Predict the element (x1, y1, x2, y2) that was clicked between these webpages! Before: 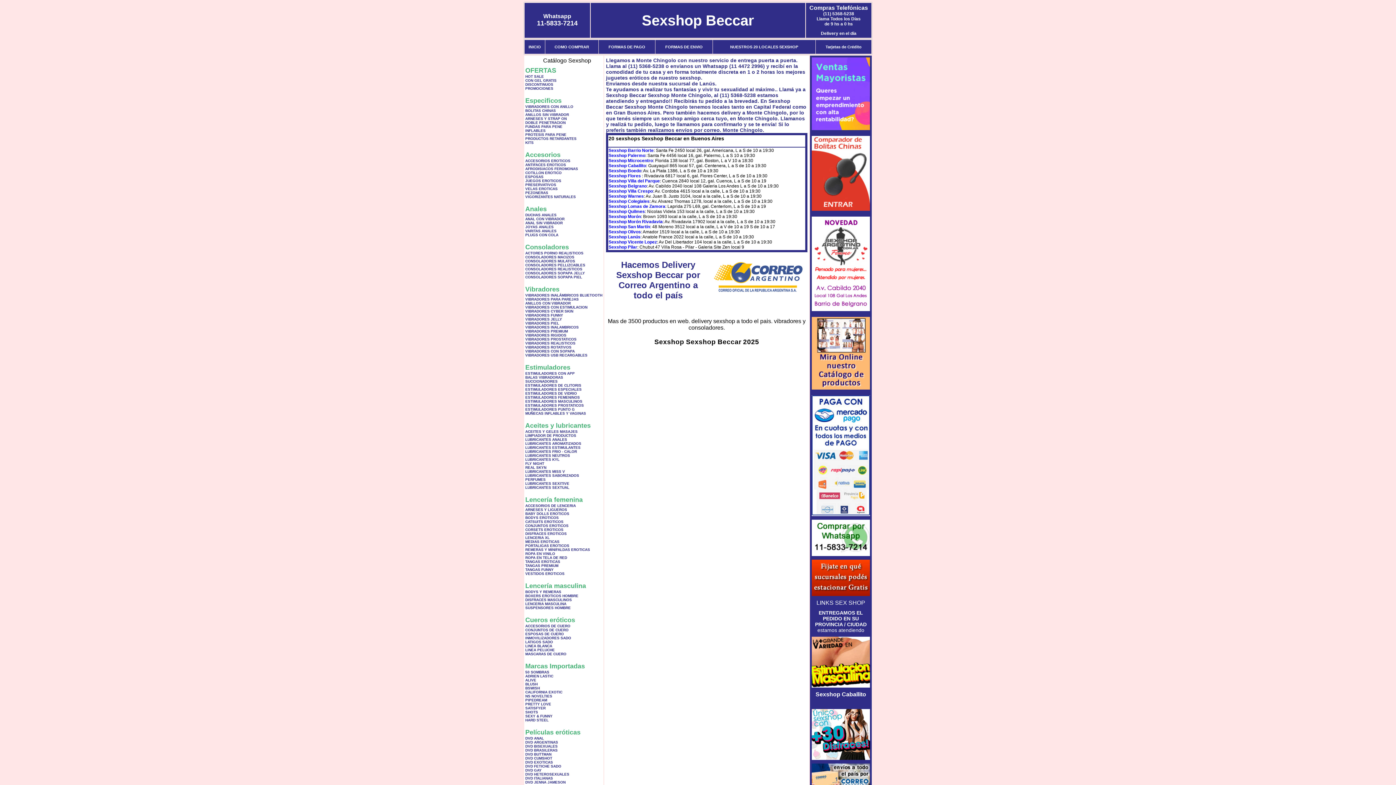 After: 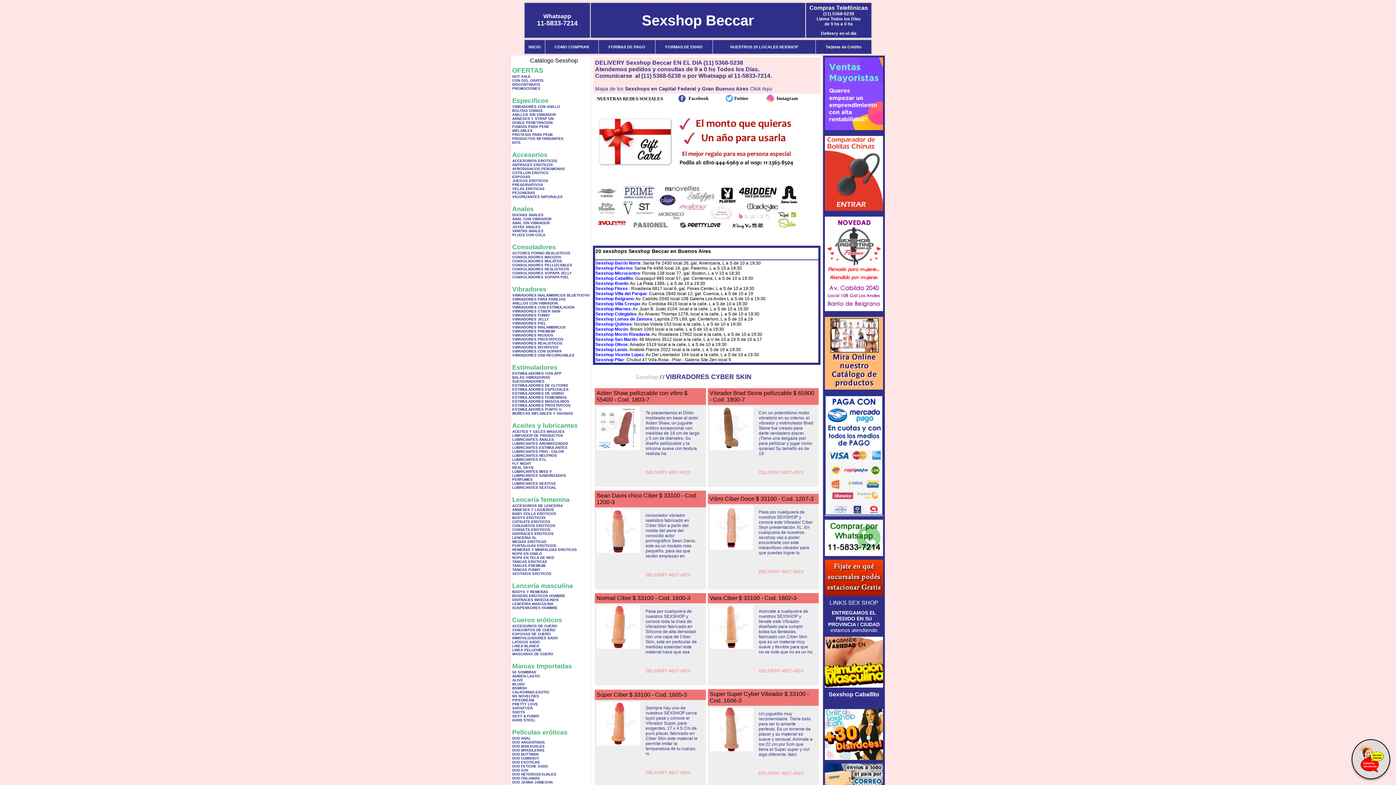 Action: bbox: (525, 309, 573, 313) label: VIBRADORES CYBER SKIN